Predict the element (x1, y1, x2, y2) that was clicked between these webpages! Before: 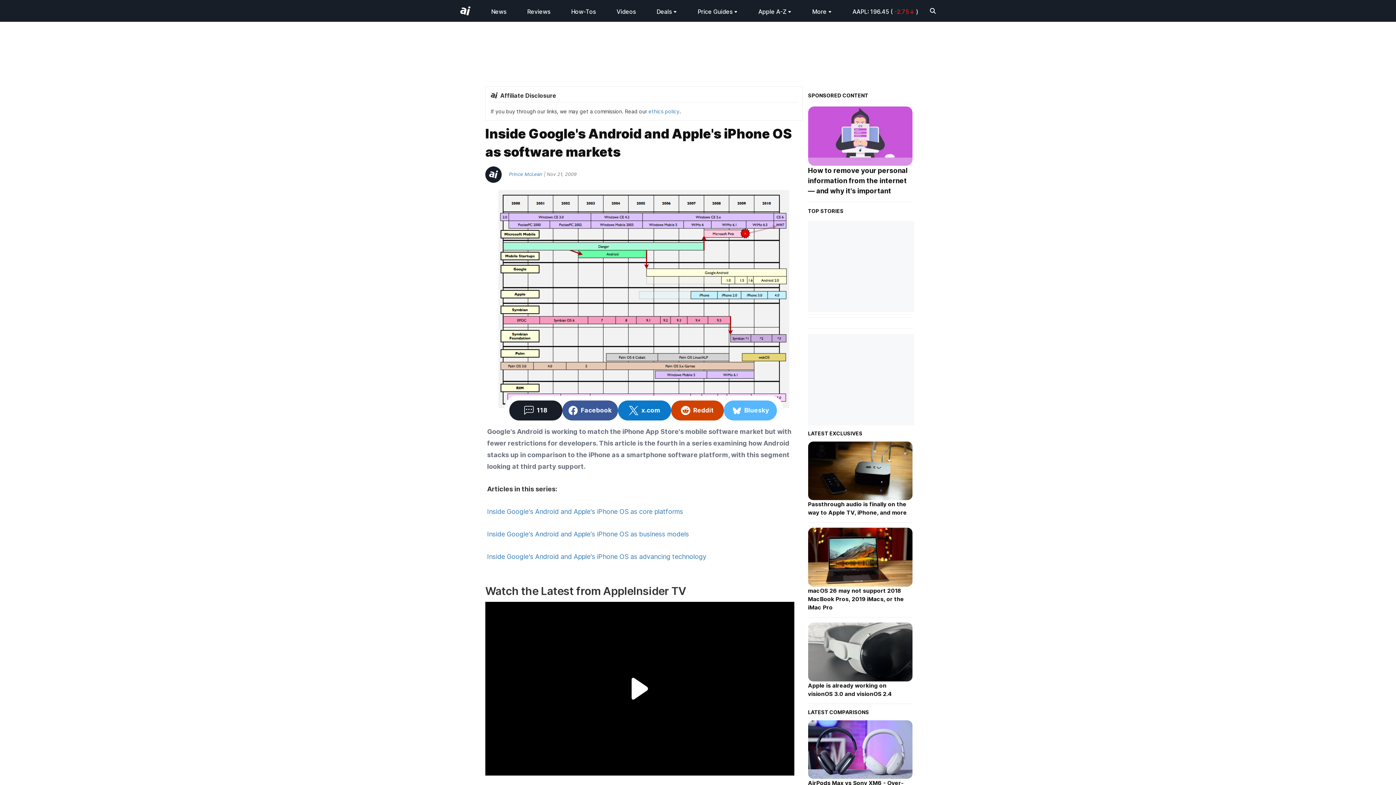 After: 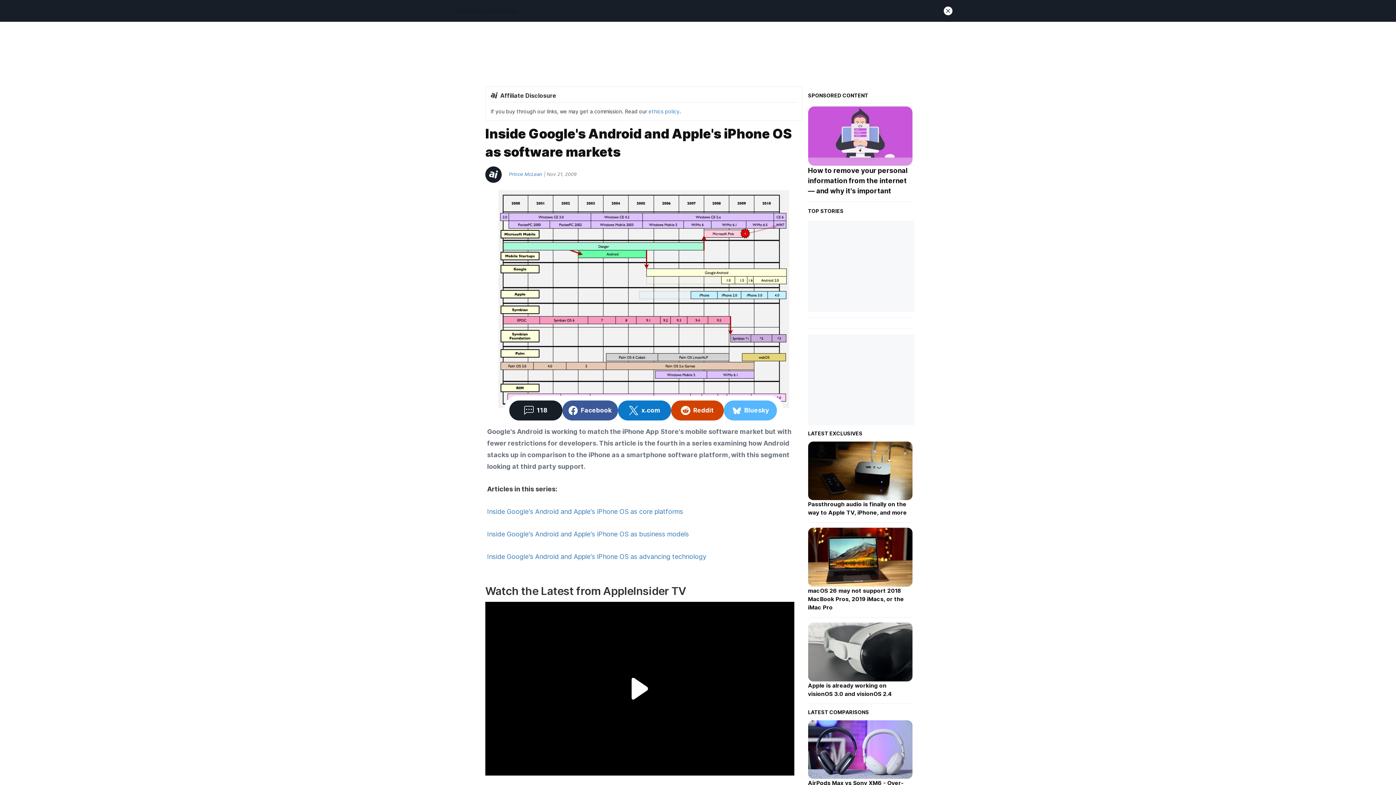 Action: bbox: (924, 2, 941, 20)